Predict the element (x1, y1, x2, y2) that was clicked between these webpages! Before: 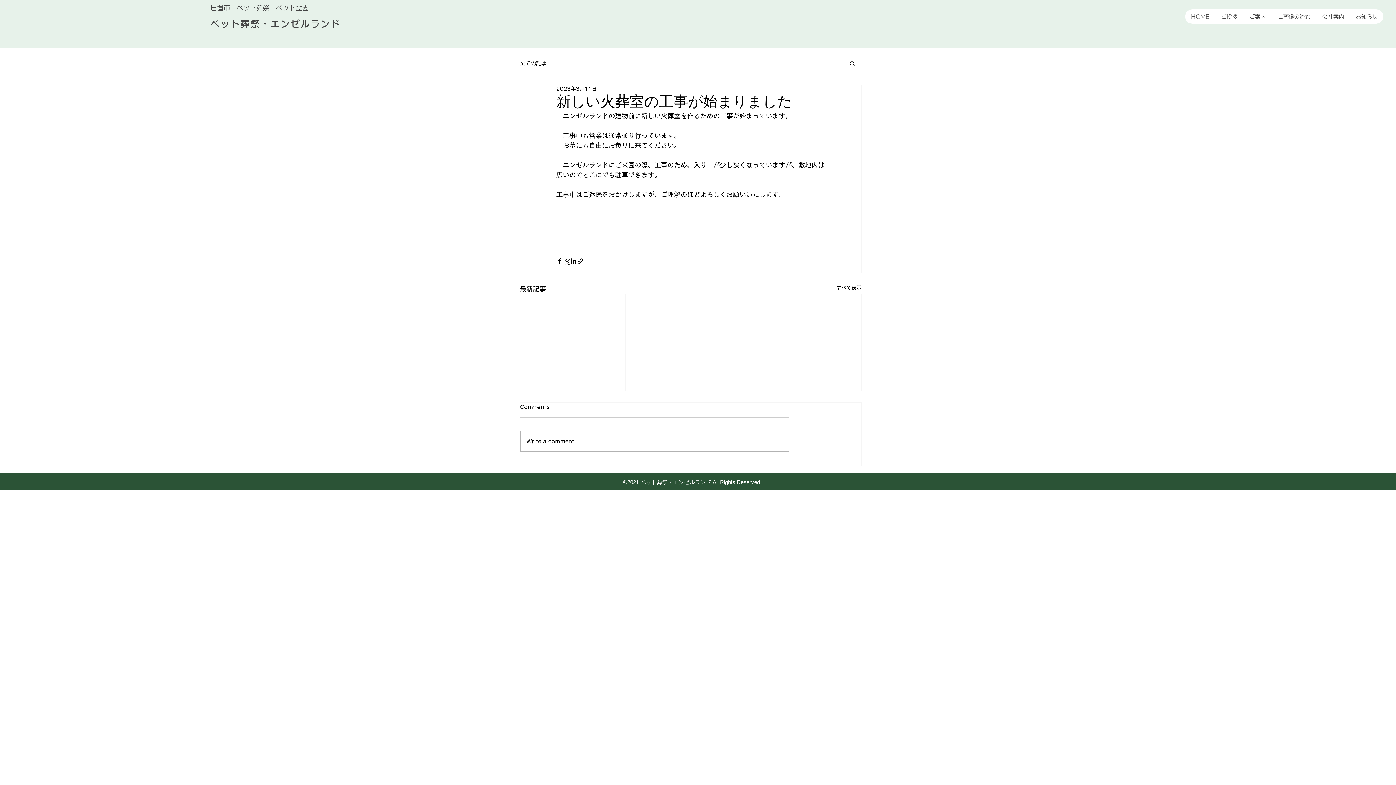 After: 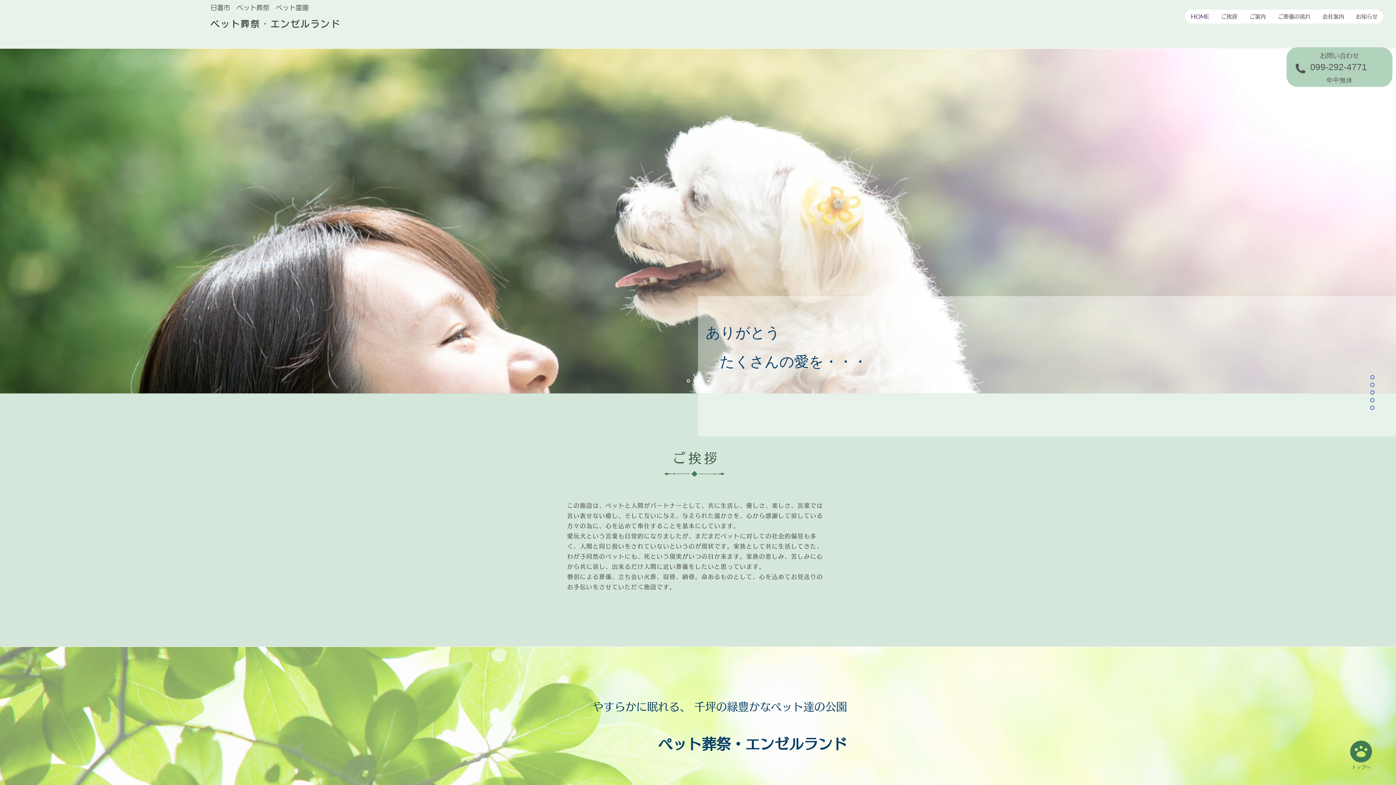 Action: label: 会社案内 bbox: (1316, 9, 1350, 23)